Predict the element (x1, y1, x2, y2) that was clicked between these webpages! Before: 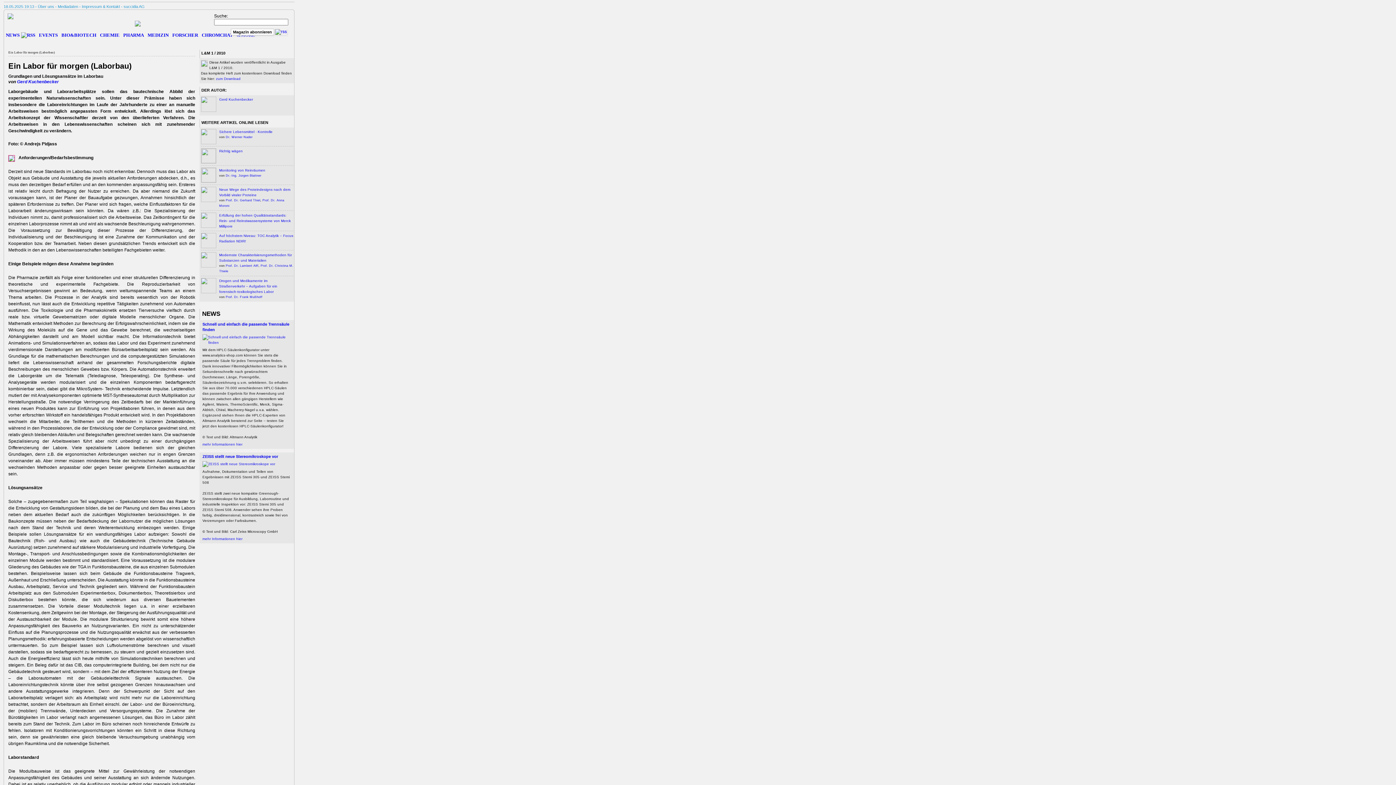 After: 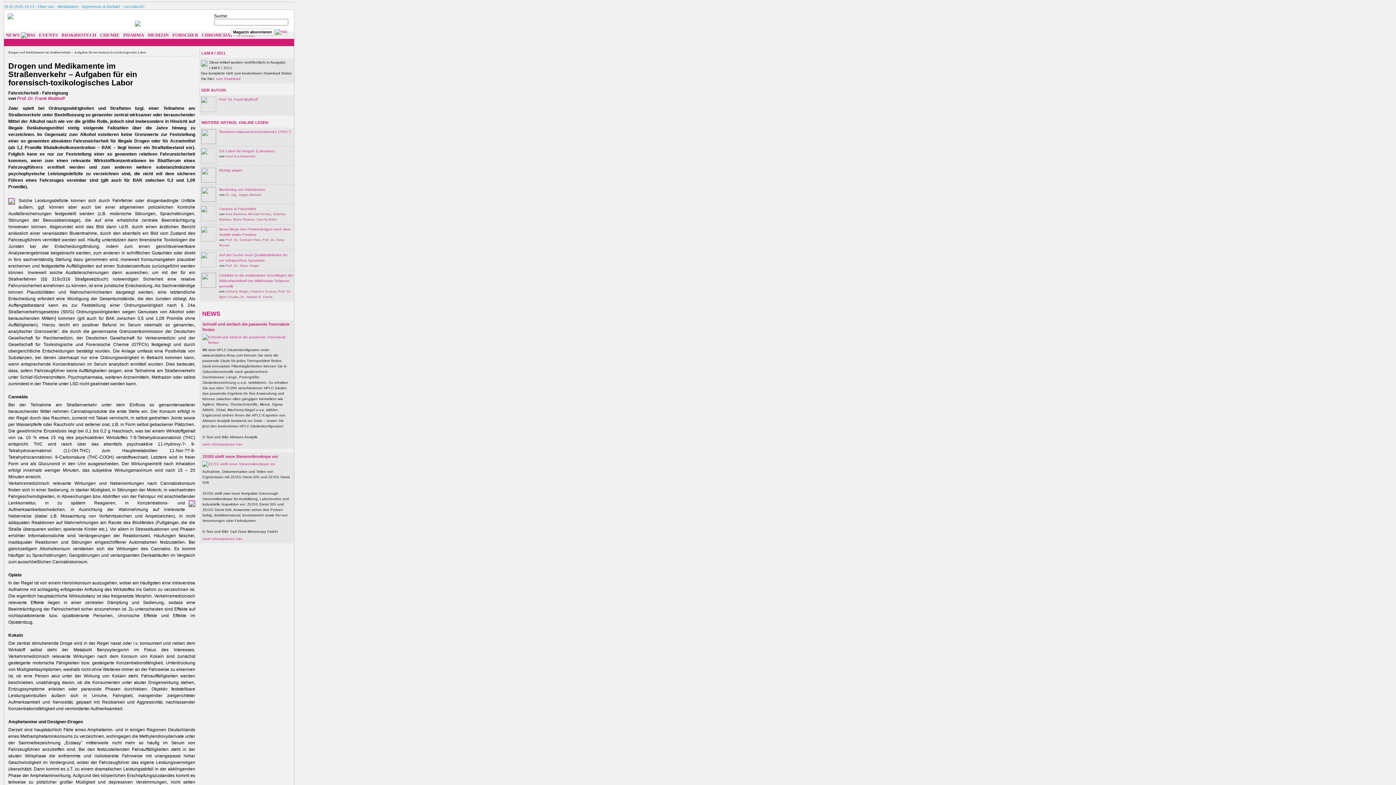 Action: bbox: (201, 281, 207, 285)